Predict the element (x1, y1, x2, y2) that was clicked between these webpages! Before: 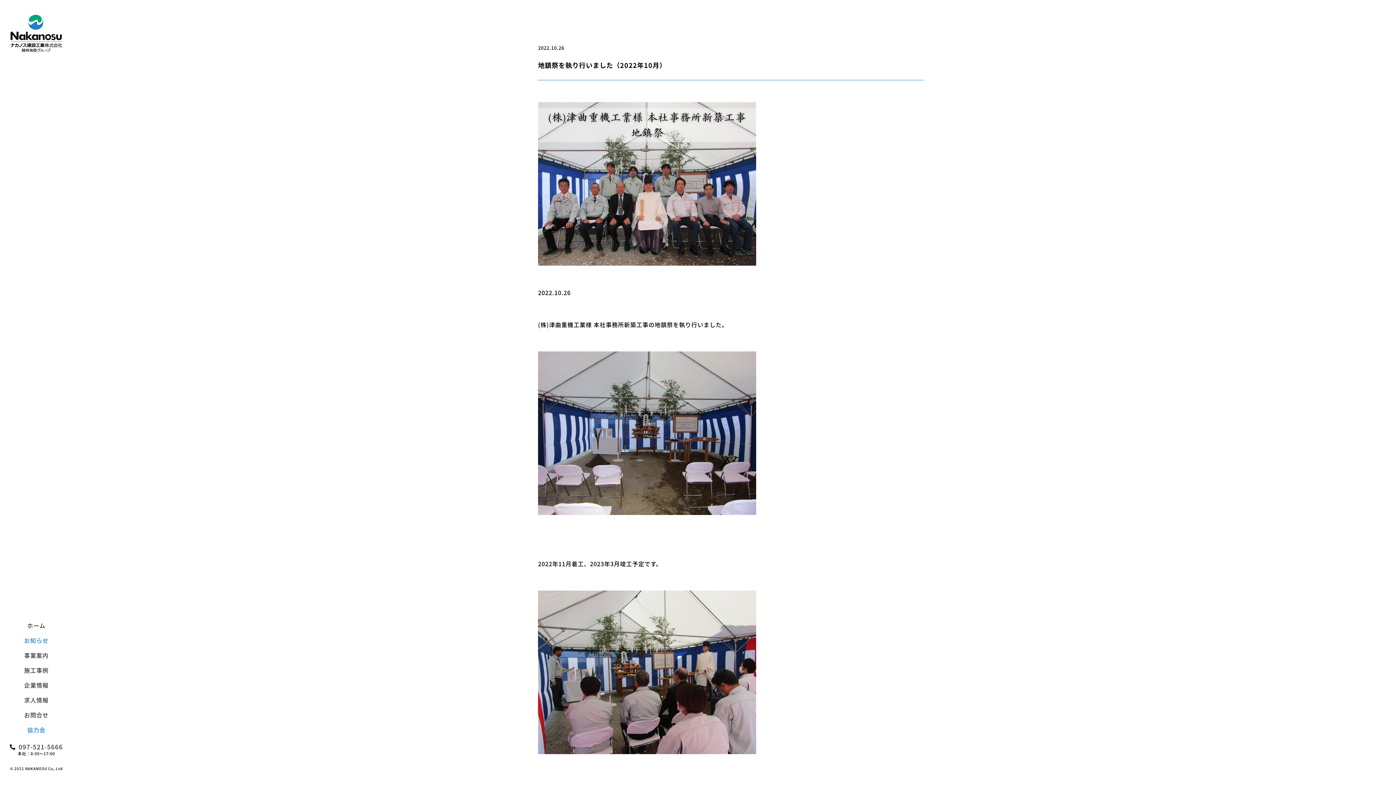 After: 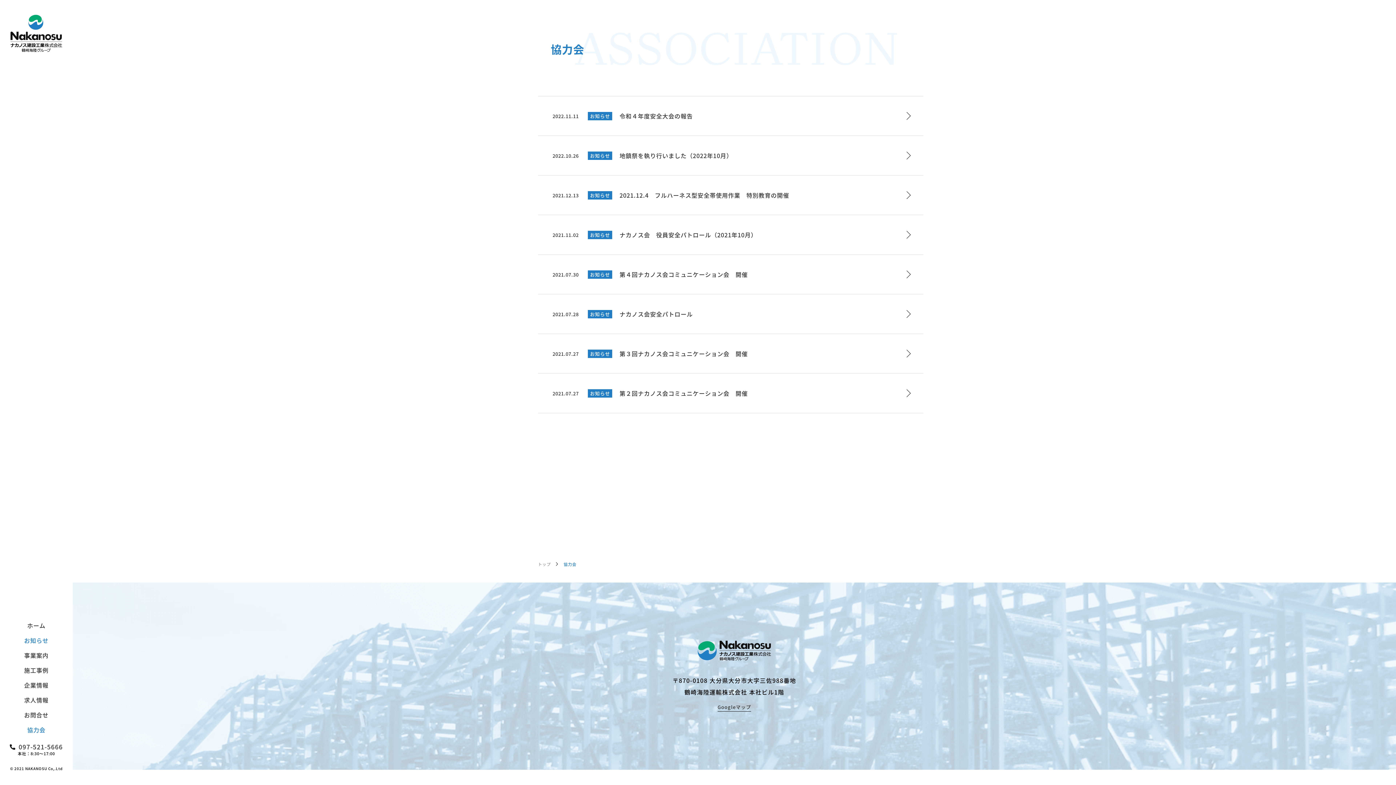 Action: label: 協力会 bbox: (27, 725, 45, 734)